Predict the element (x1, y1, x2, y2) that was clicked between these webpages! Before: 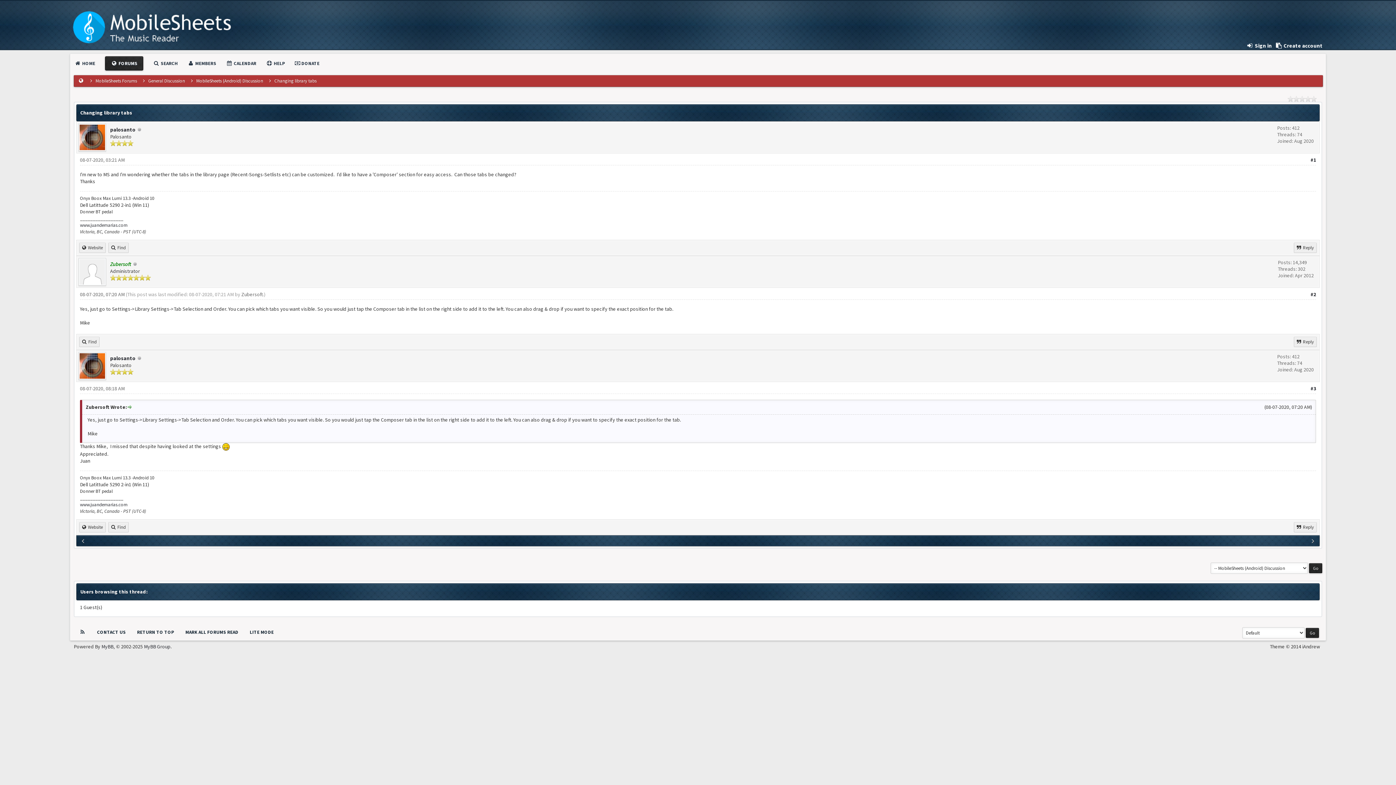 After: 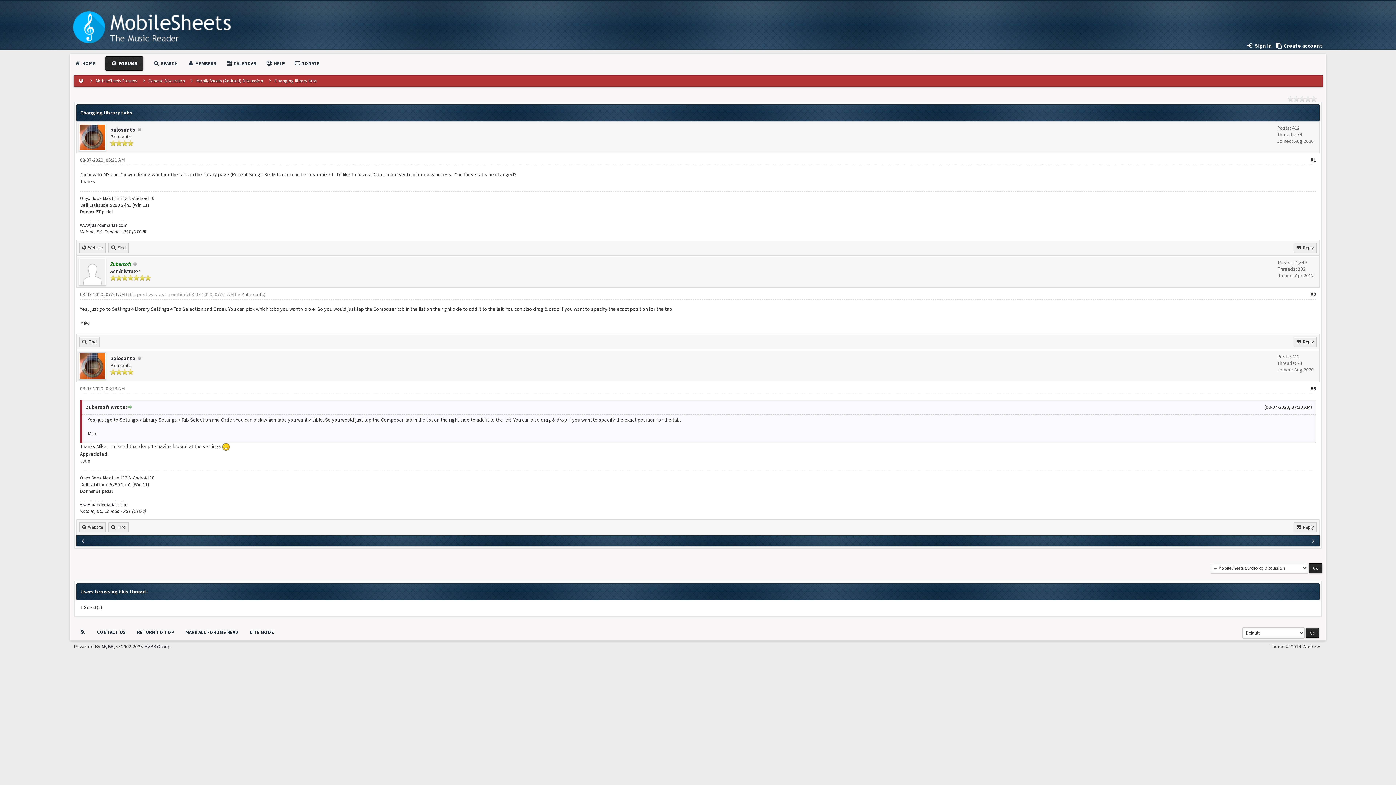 Action: label: www.juandemarias.com bbox: (80, 501, 127, 508)